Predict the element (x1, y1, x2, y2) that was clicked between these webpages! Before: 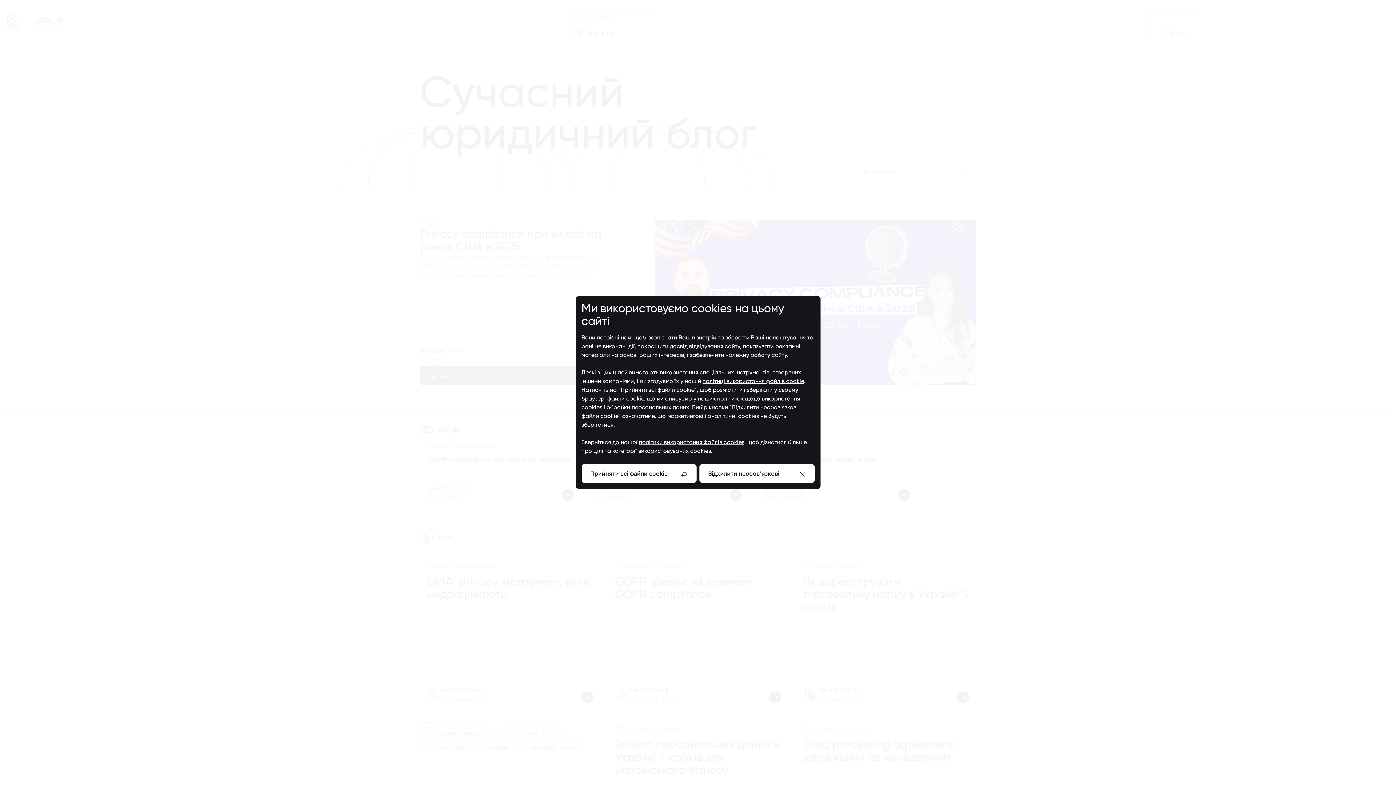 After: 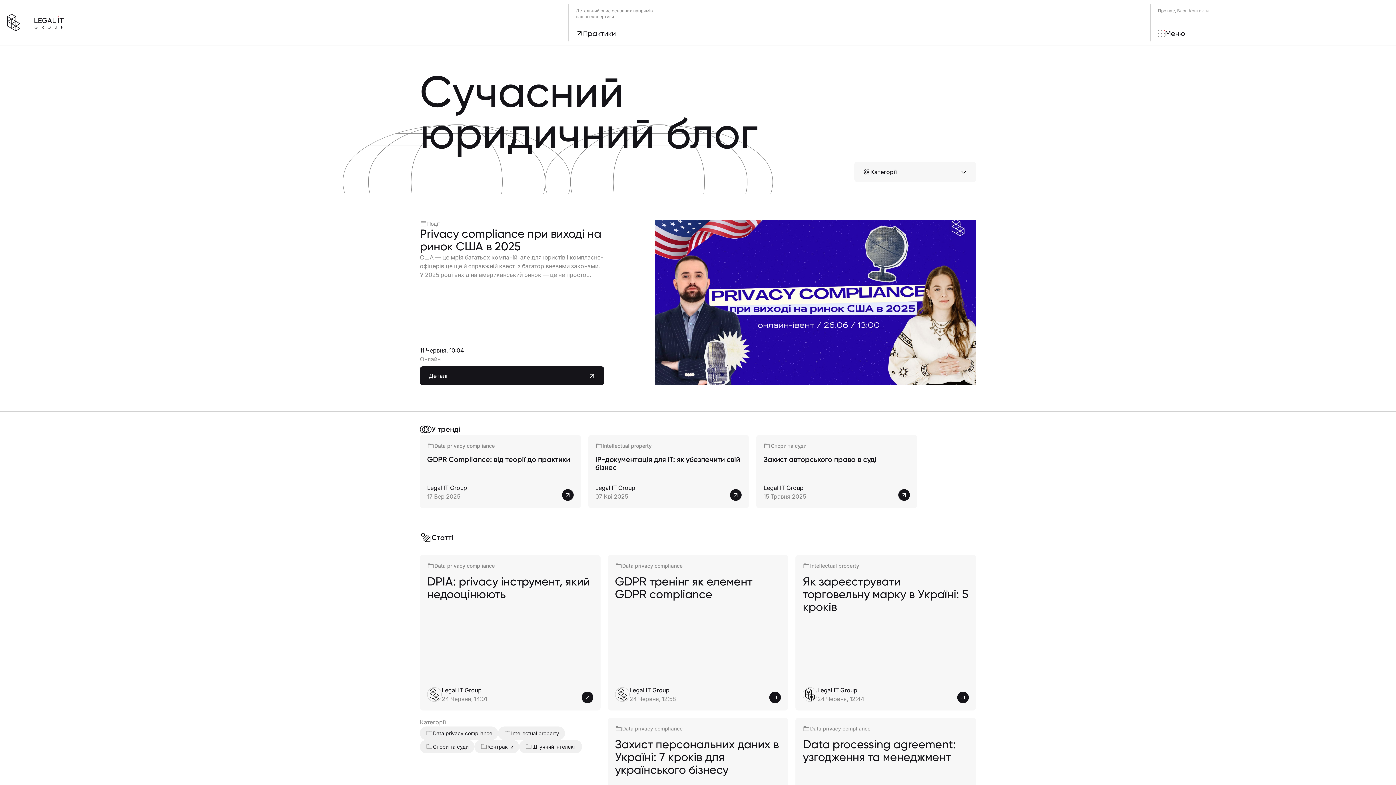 Action: label: Прийняти всі файли cookie bbox: (581, 464, 696, 483)